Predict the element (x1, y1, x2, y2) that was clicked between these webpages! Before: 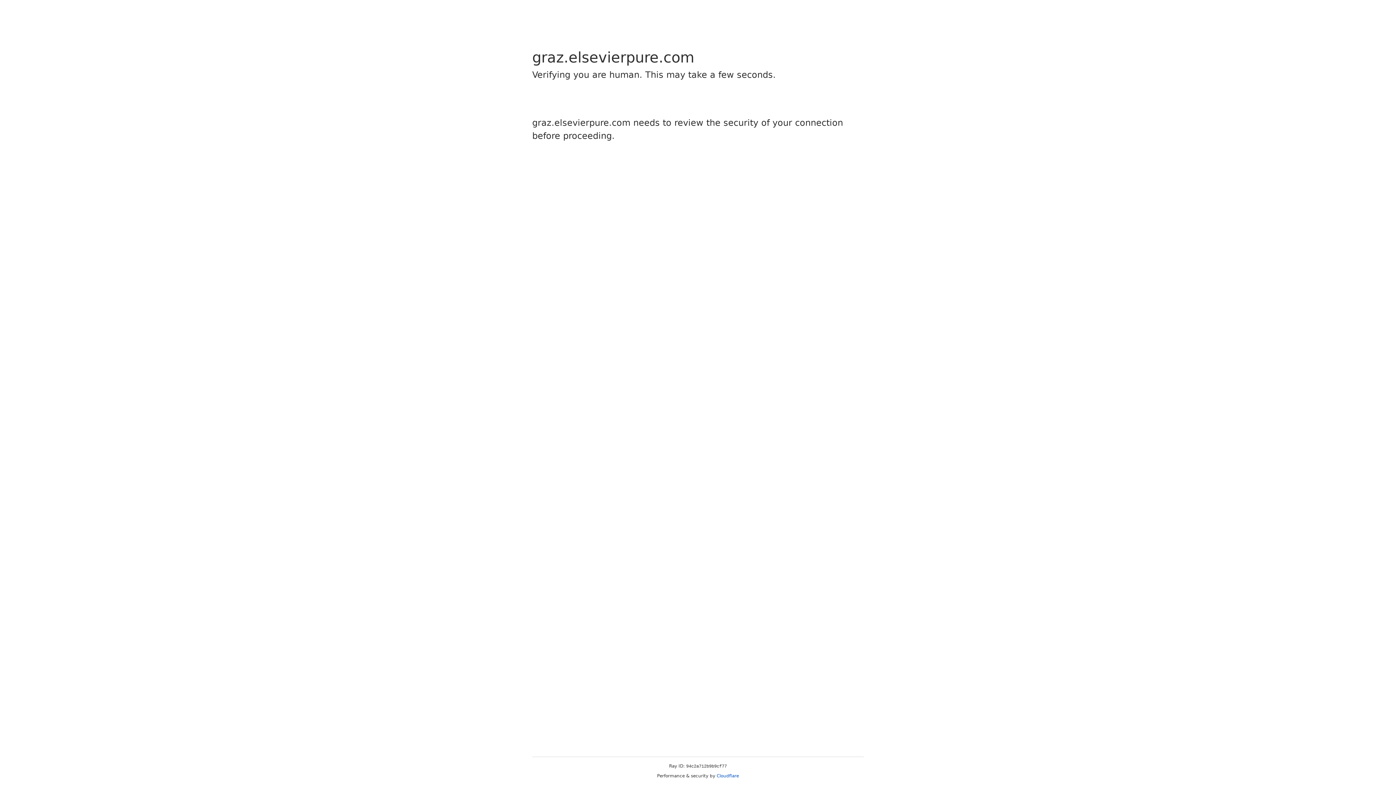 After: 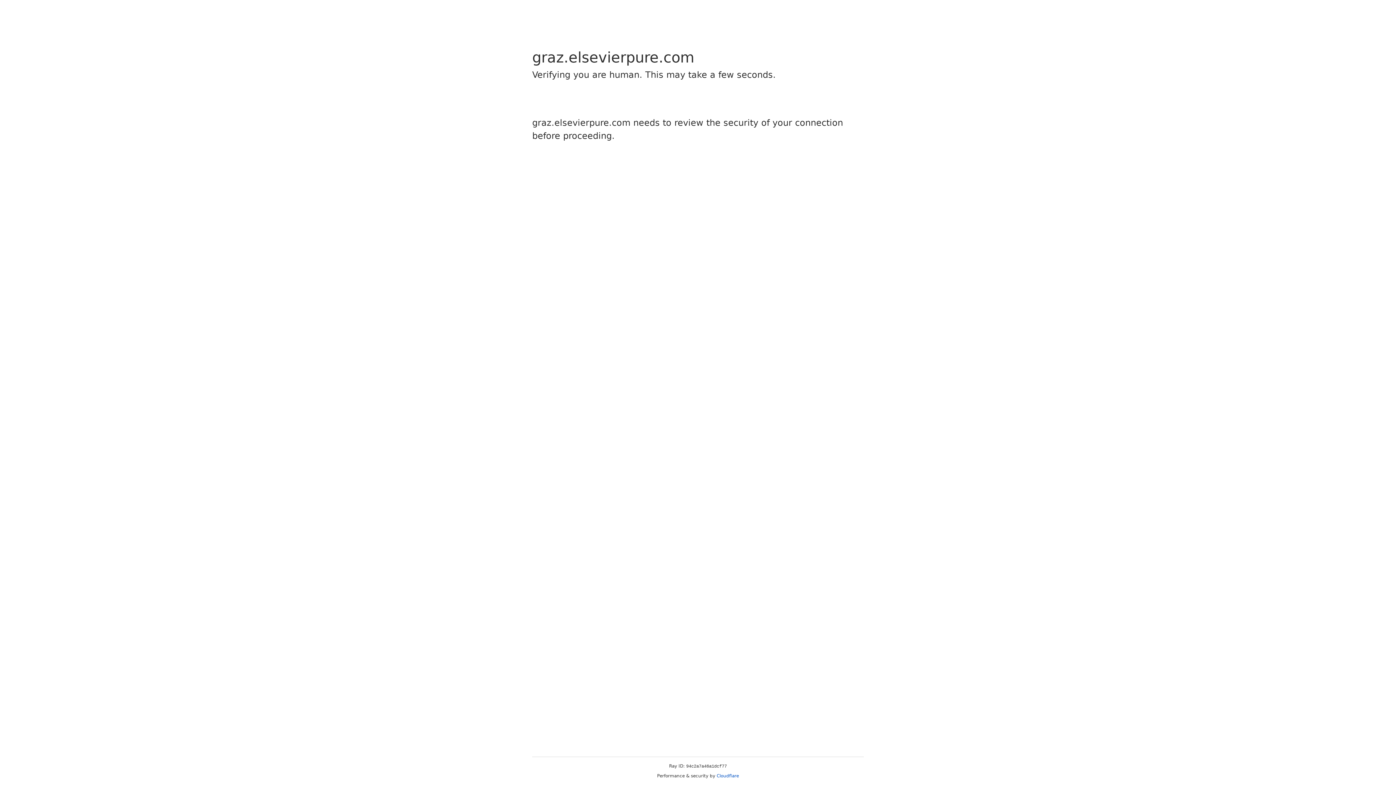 Action: bbox: (716, 773, 739, 778) label: Cloudflare